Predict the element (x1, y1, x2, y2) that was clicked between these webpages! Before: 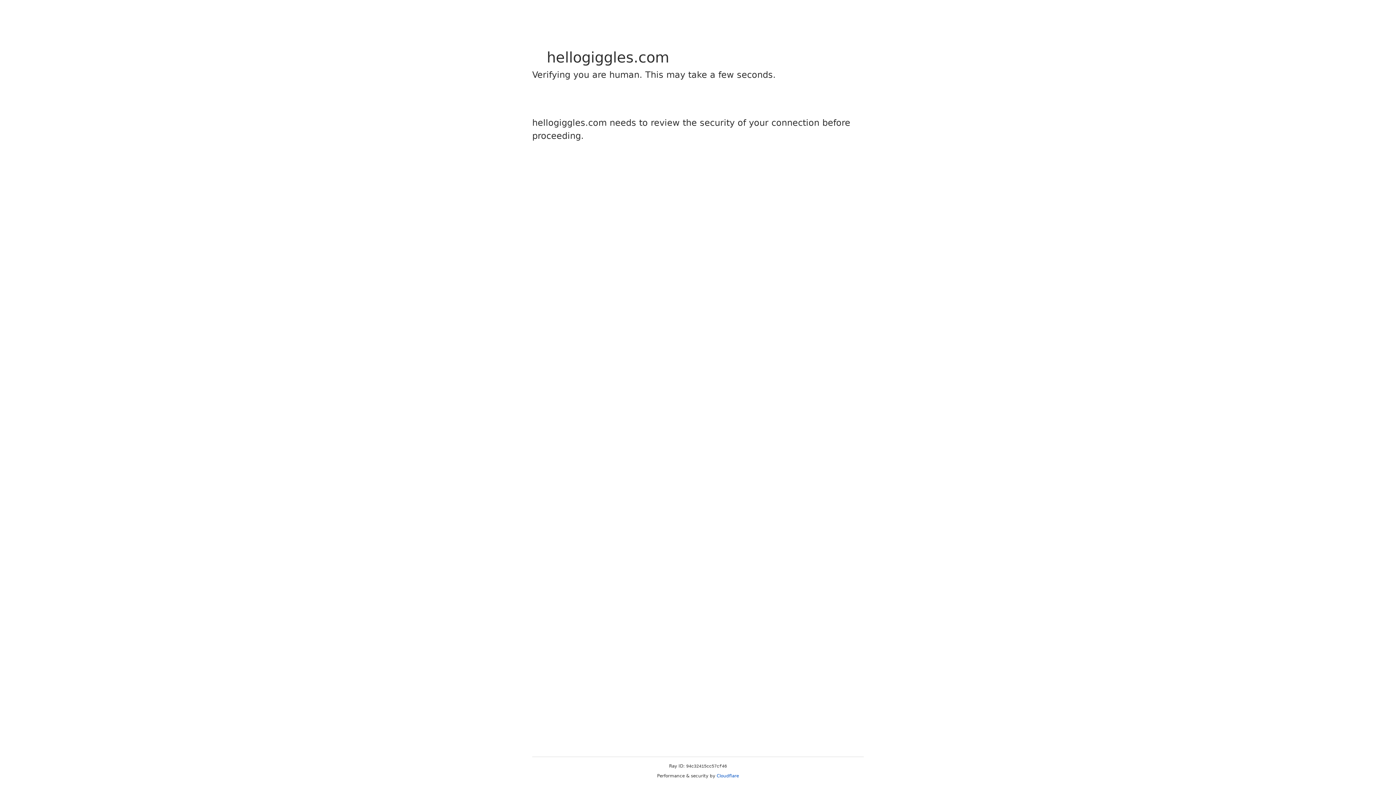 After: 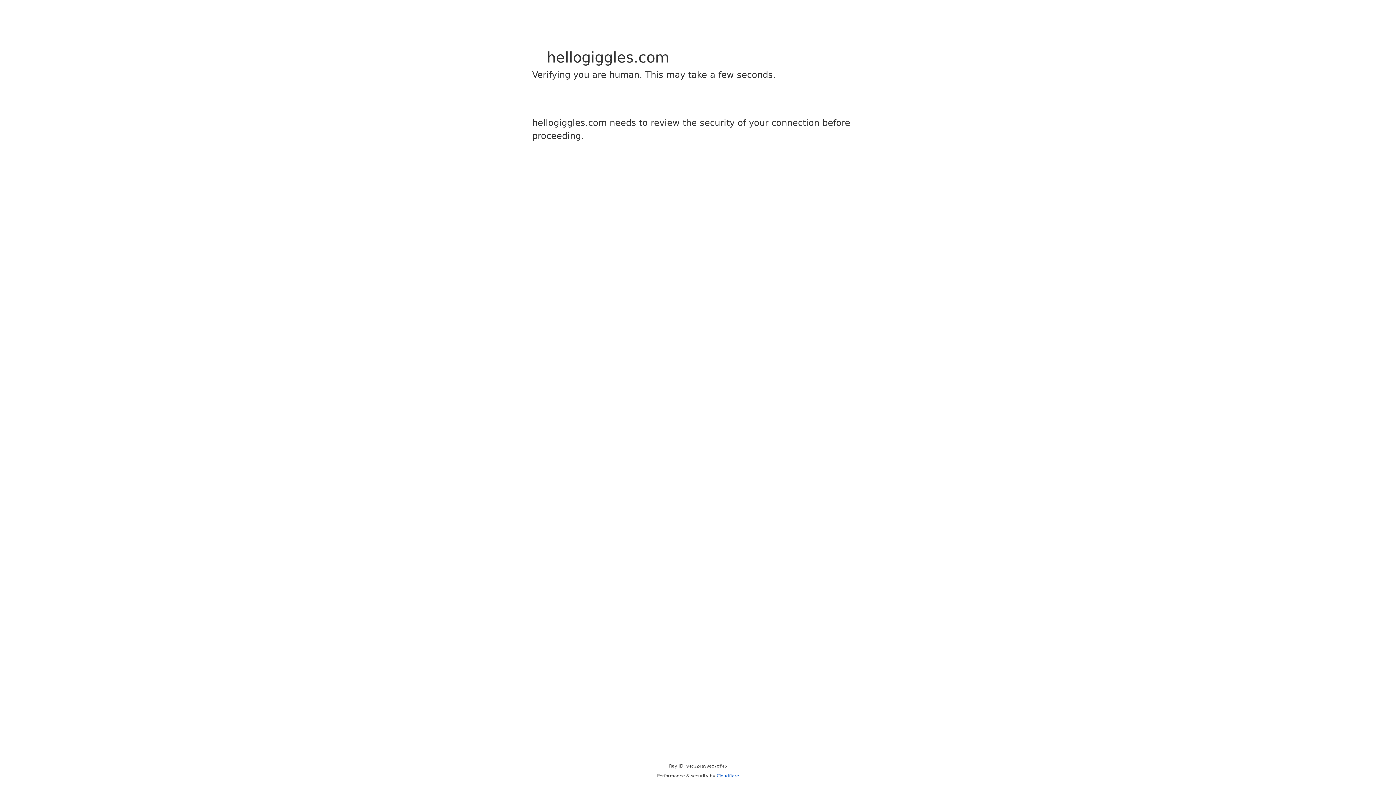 Action: label: Cloudflare bbox: (716, 773, 739, 778)